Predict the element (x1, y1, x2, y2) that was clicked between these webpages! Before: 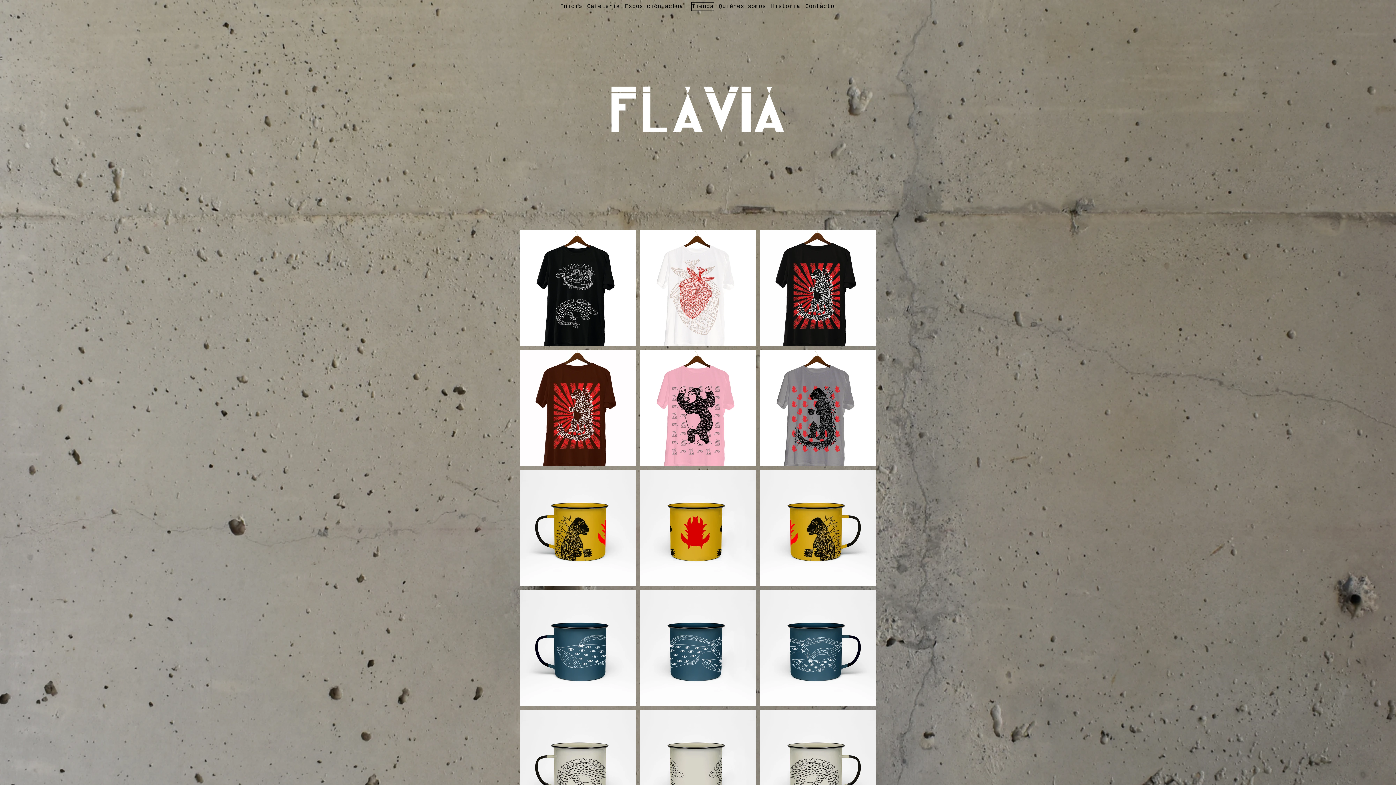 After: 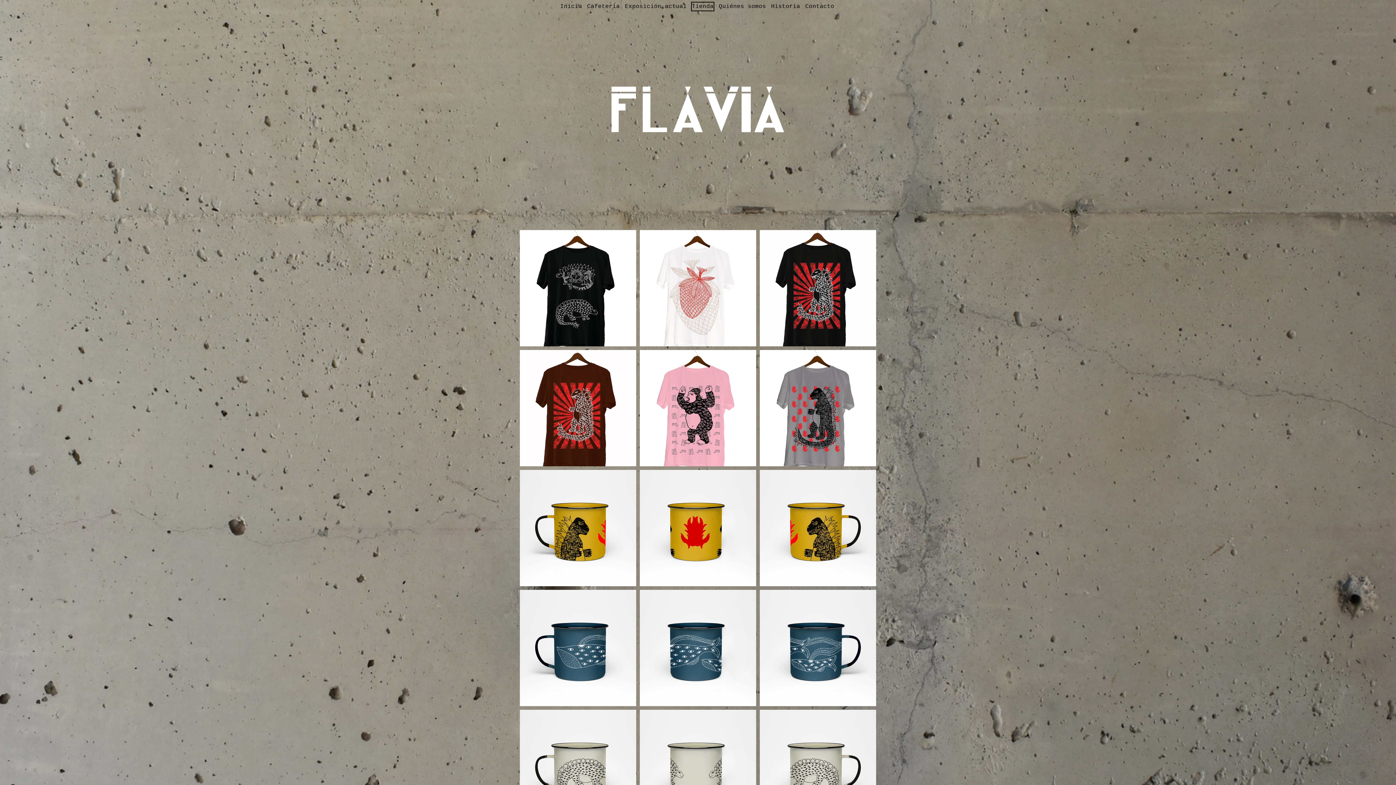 Action: label: Tienda bbox: (691, 1, 714, 11)